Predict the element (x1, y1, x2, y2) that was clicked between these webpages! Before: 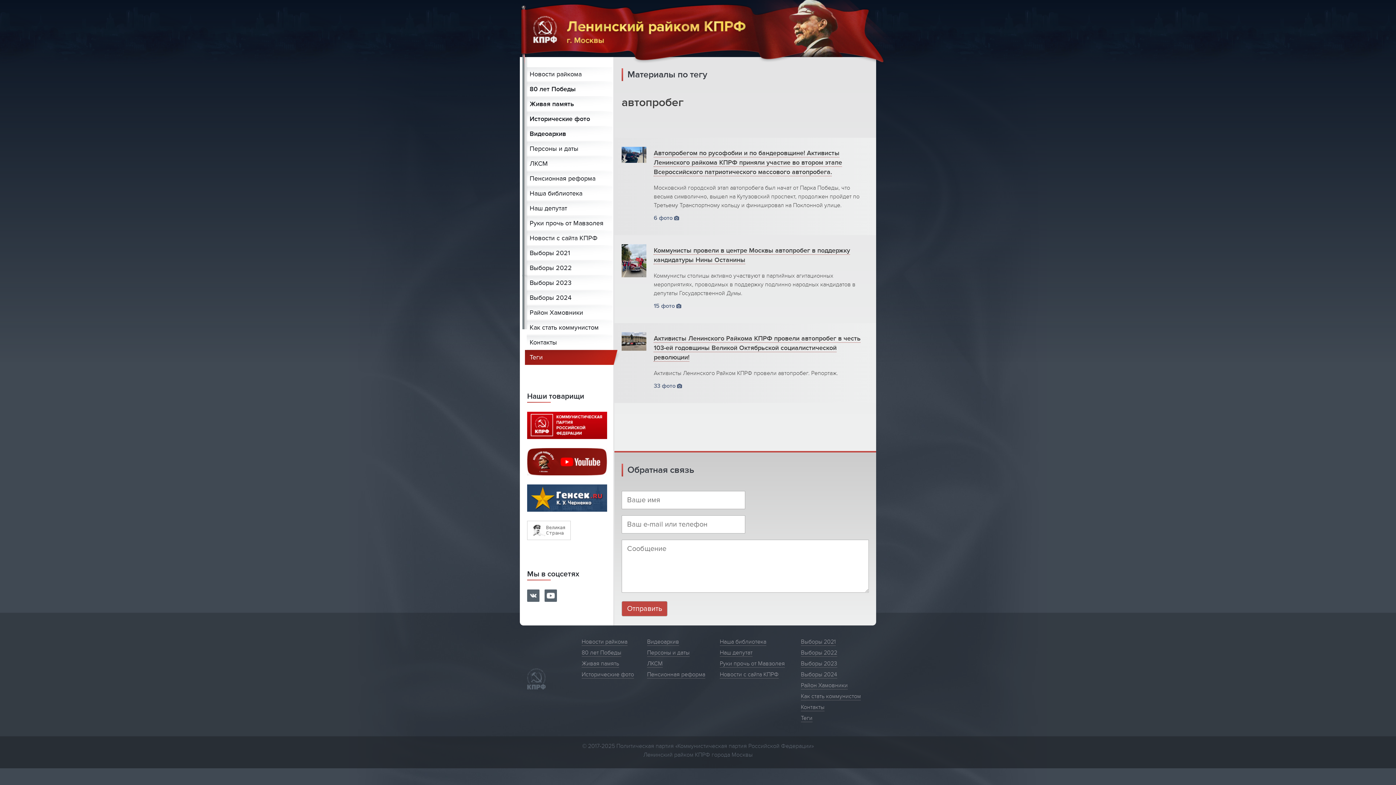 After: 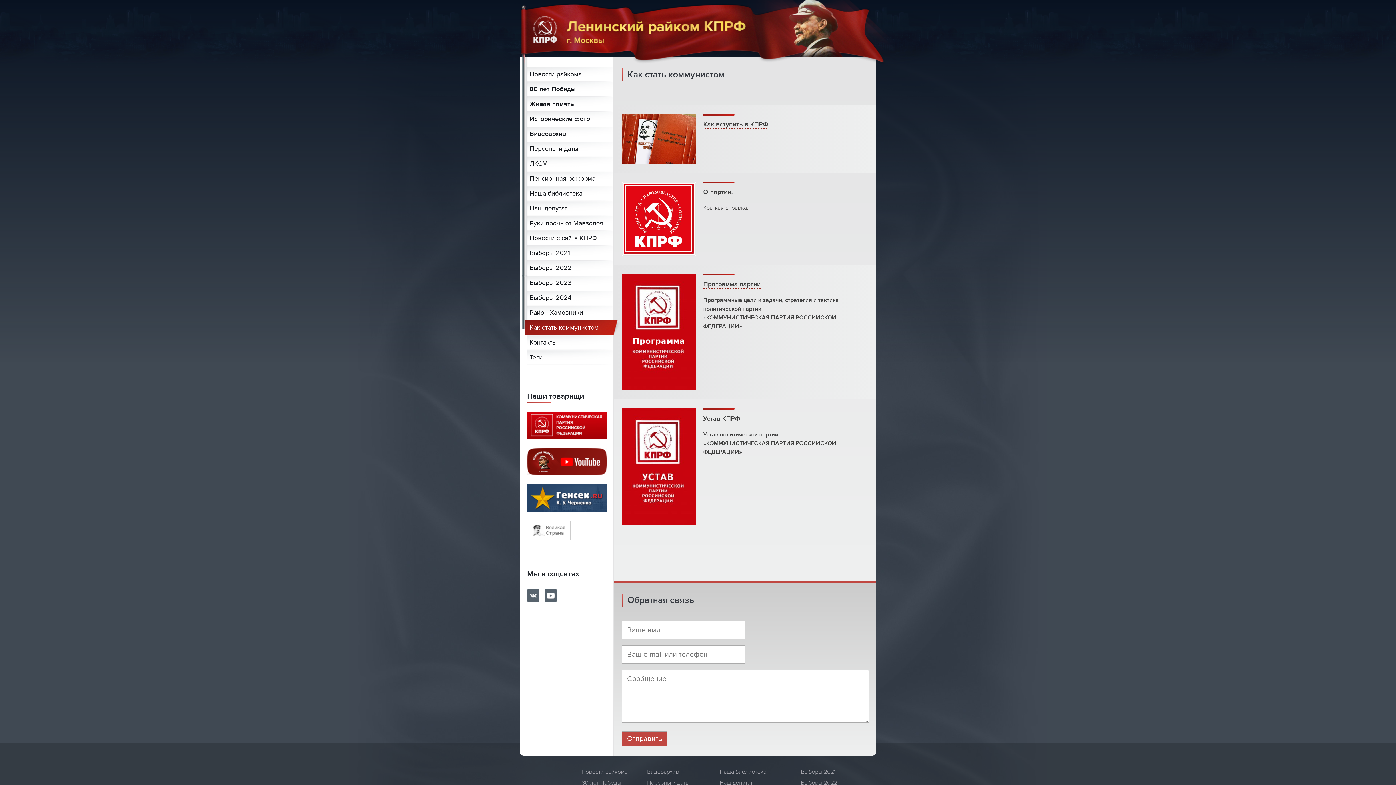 Action: label: Как стать коммунистом bbox: (525, 320, 613, 335)